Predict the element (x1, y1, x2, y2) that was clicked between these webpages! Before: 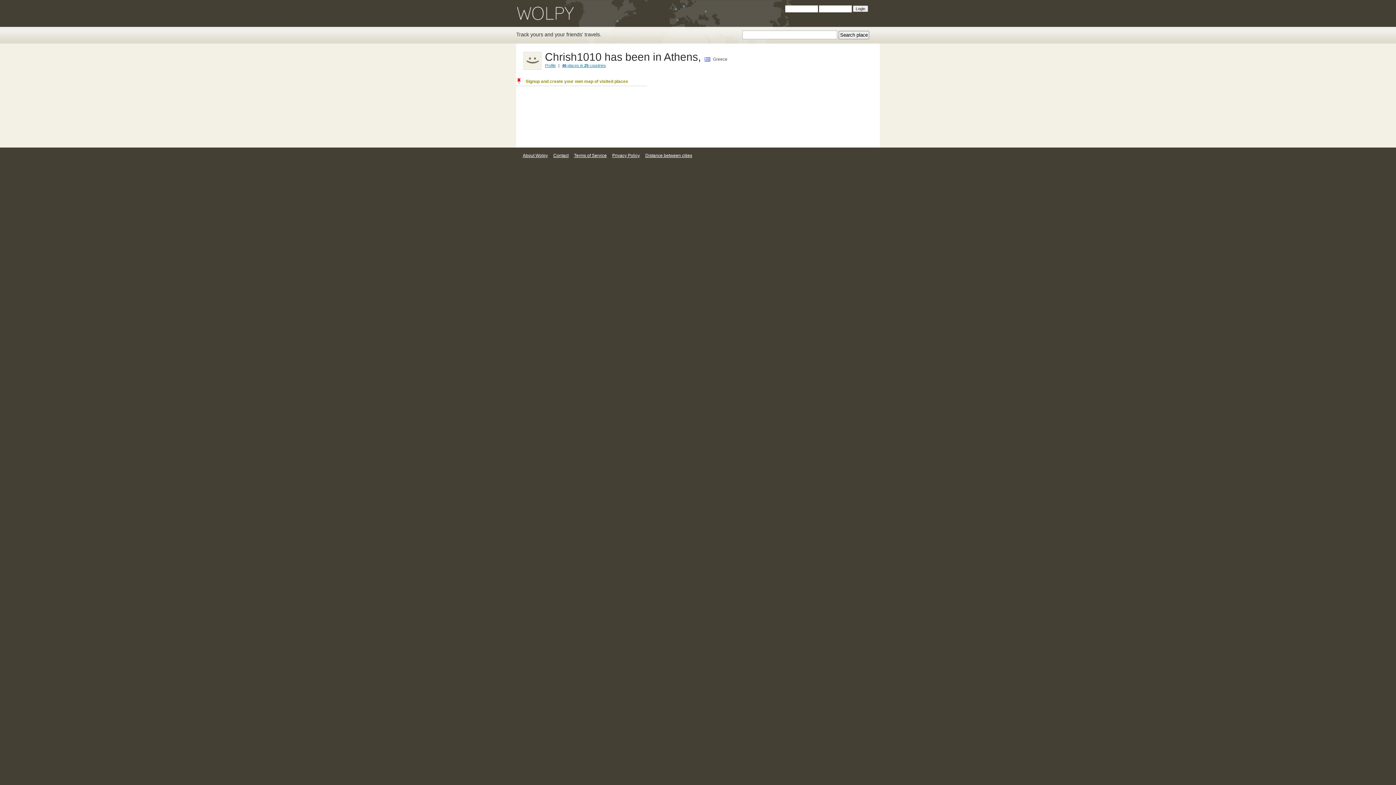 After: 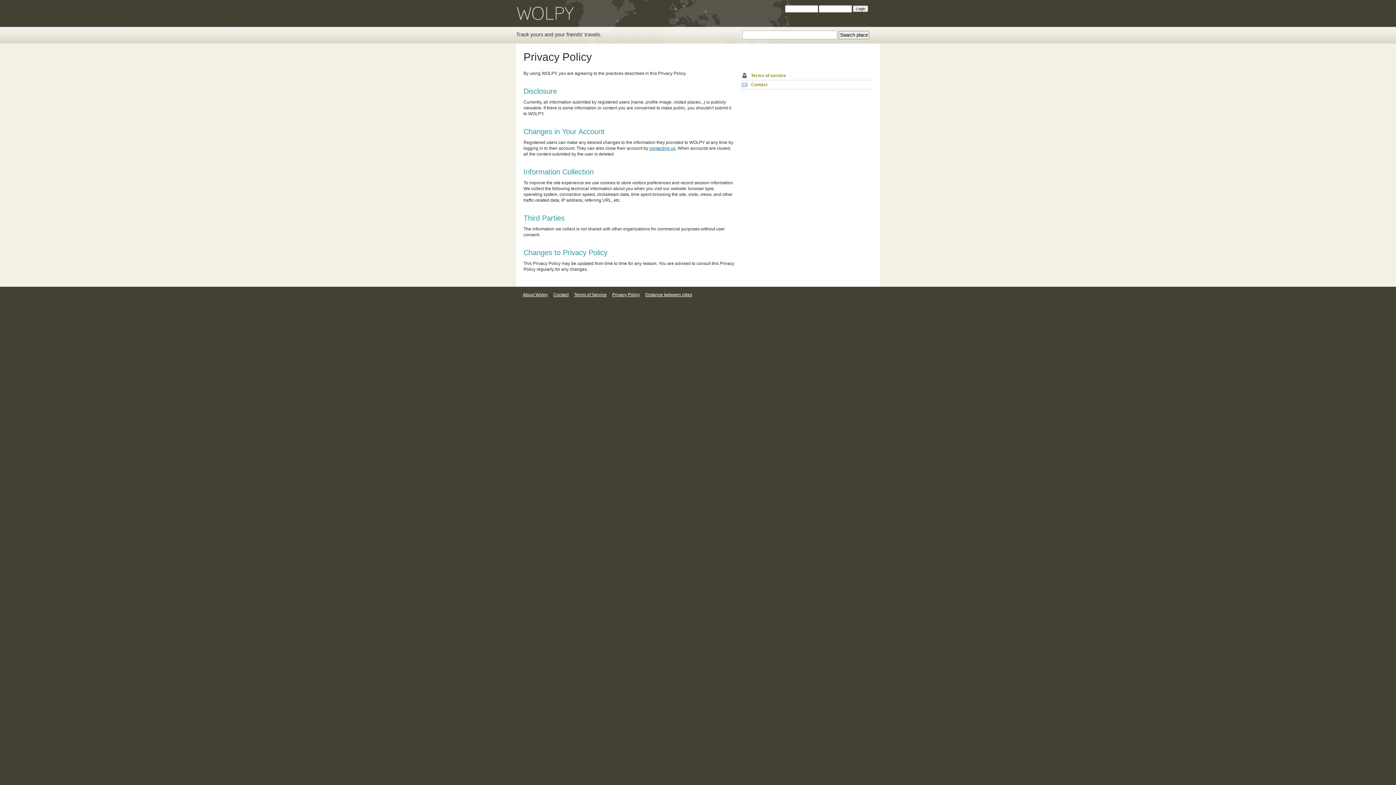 Action: label: Privacy Policy bbox: (611, 153, 641, 158)